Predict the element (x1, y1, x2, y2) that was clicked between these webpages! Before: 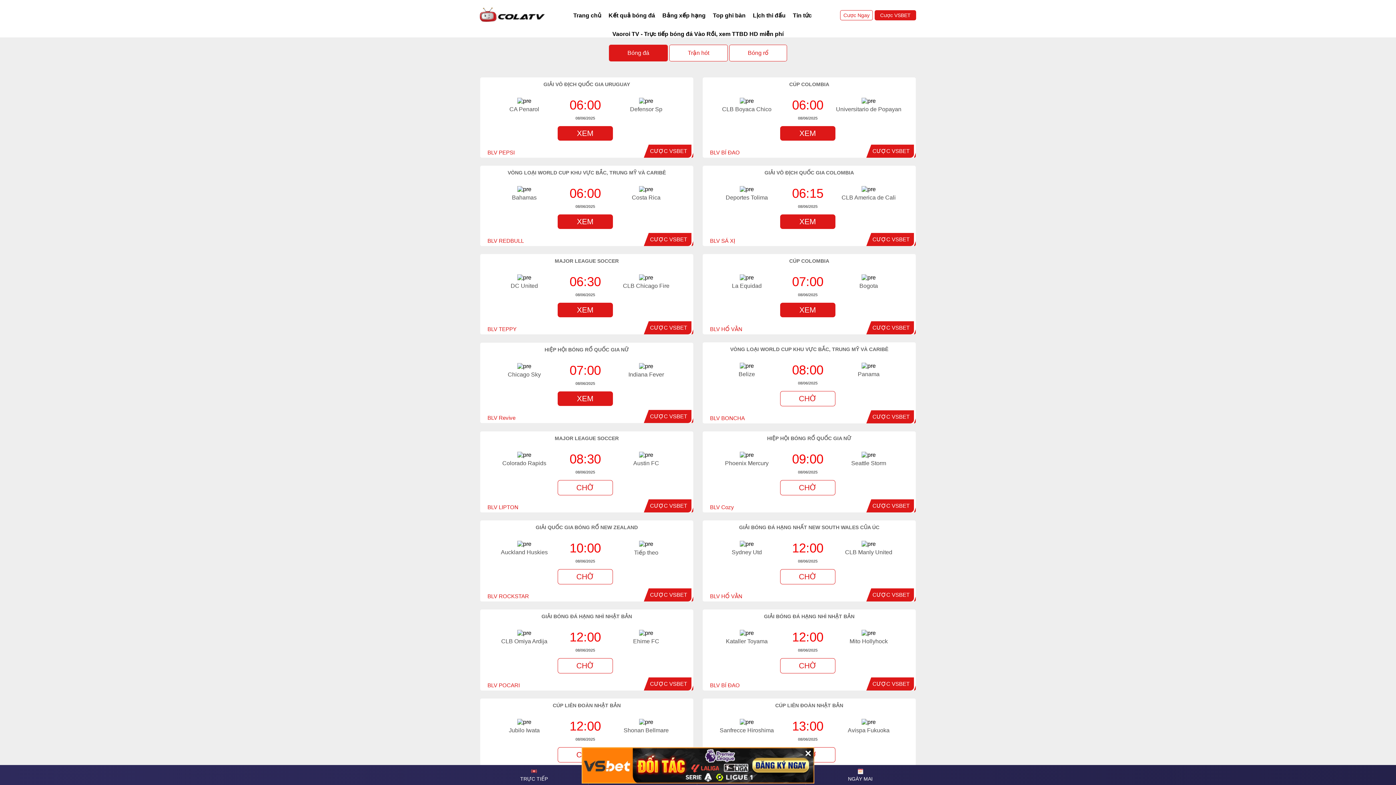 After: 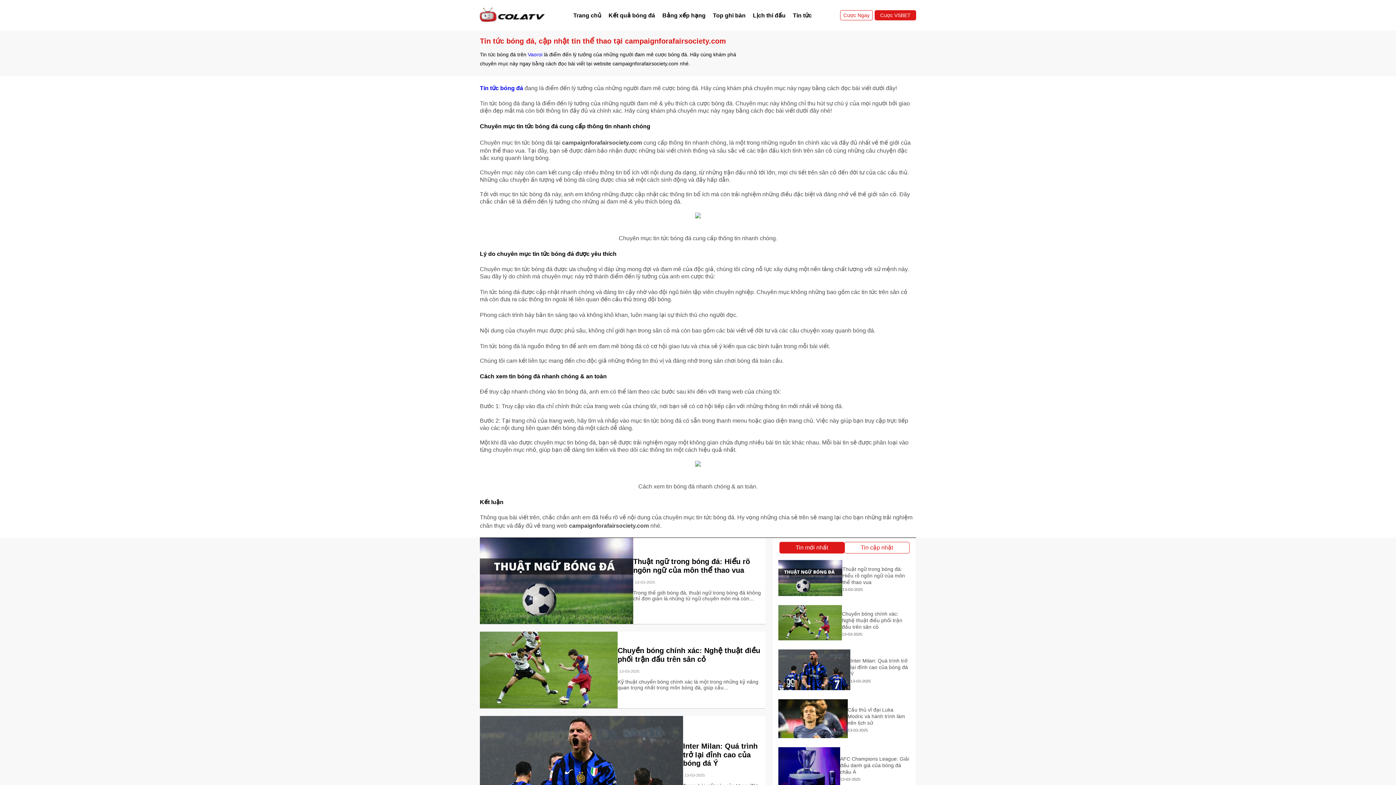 Action: bbox: (789, 9, 815, 21) label: Tin tức